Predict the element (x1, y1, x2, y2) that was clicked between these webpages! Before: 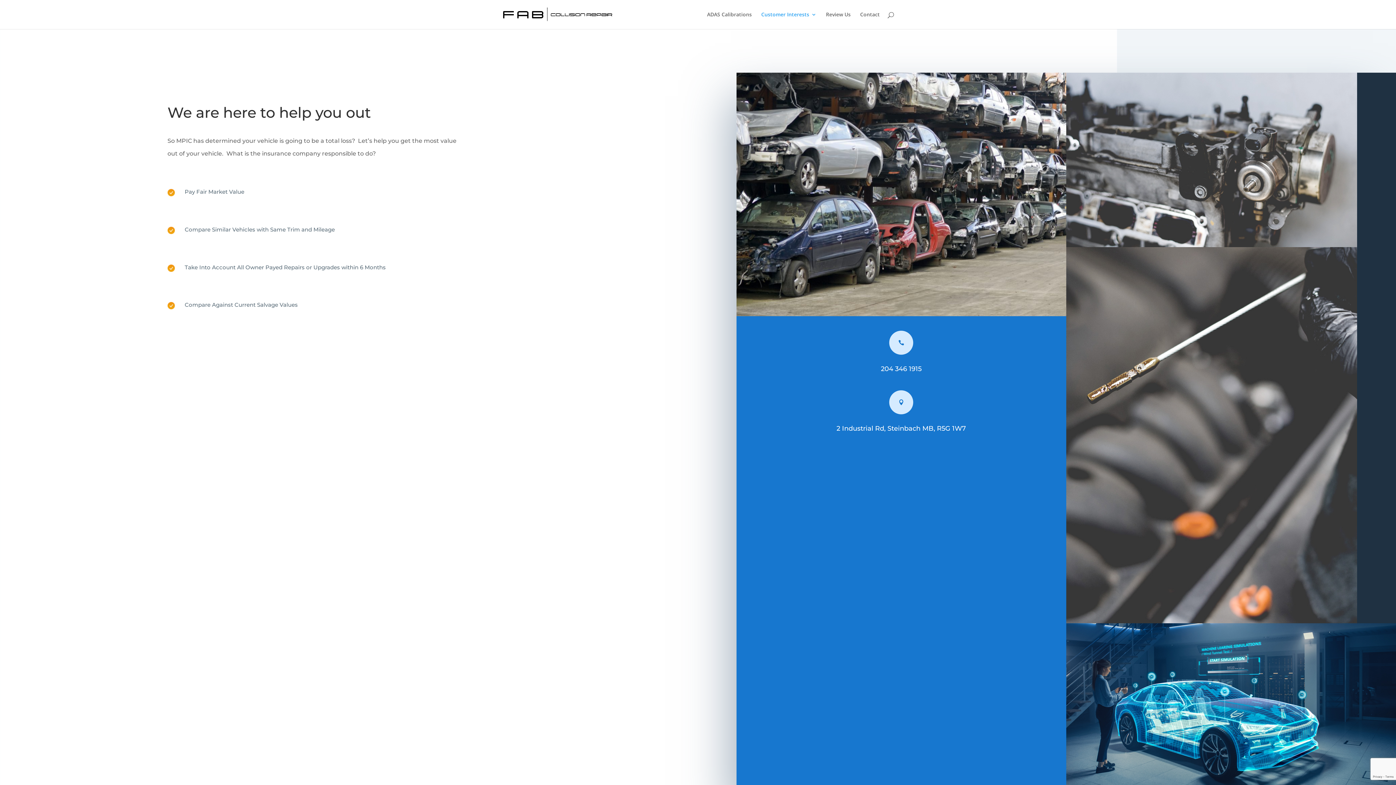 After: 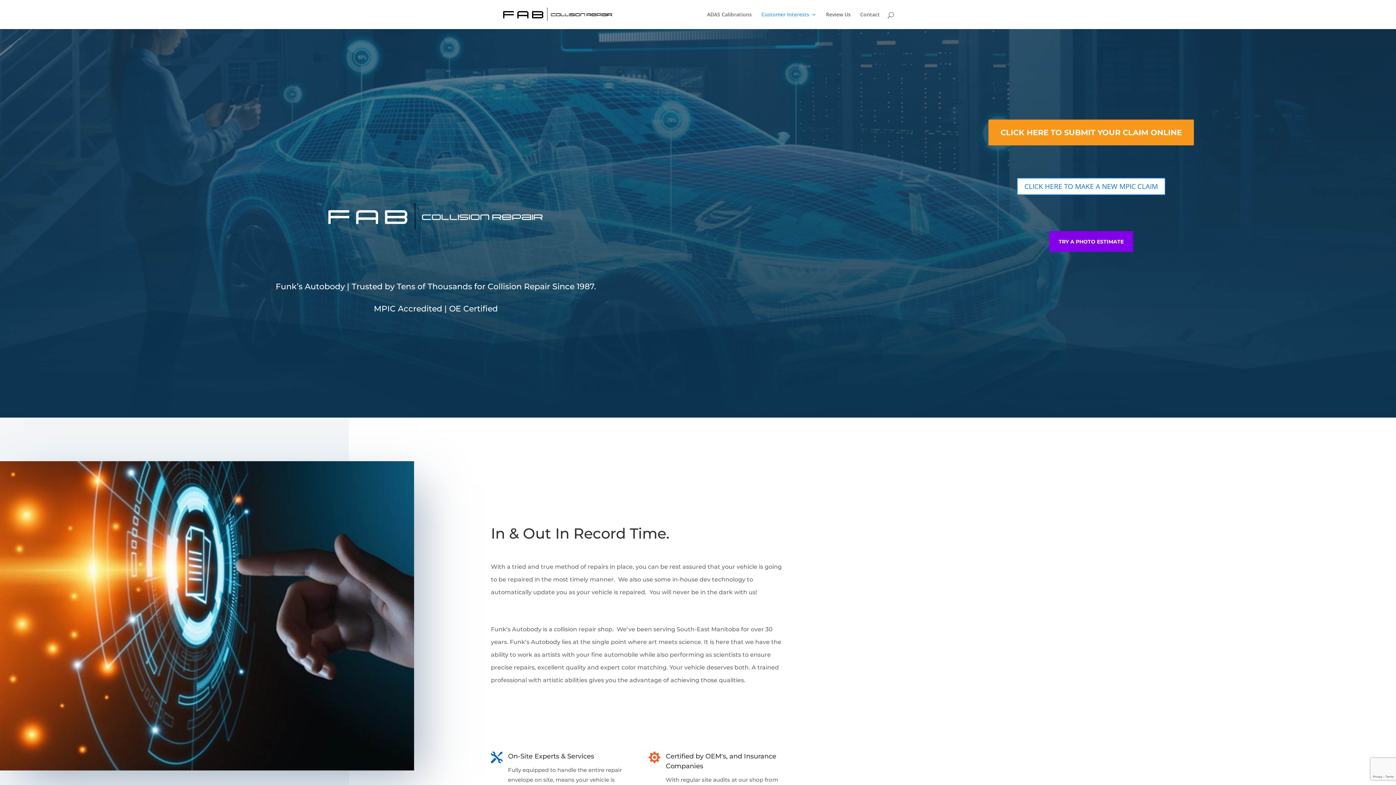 Action: bbox: (761, 12, 816, 29) label: Customer Interests